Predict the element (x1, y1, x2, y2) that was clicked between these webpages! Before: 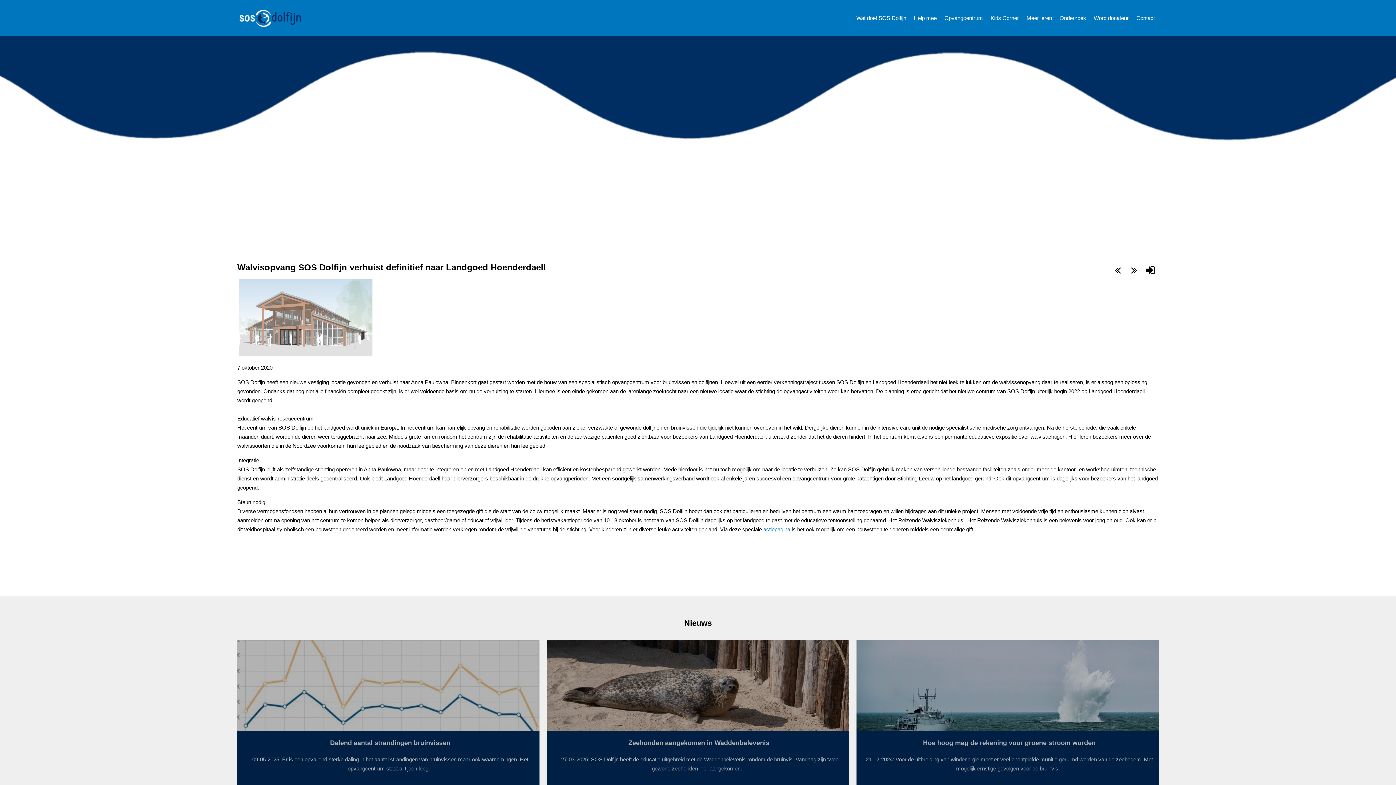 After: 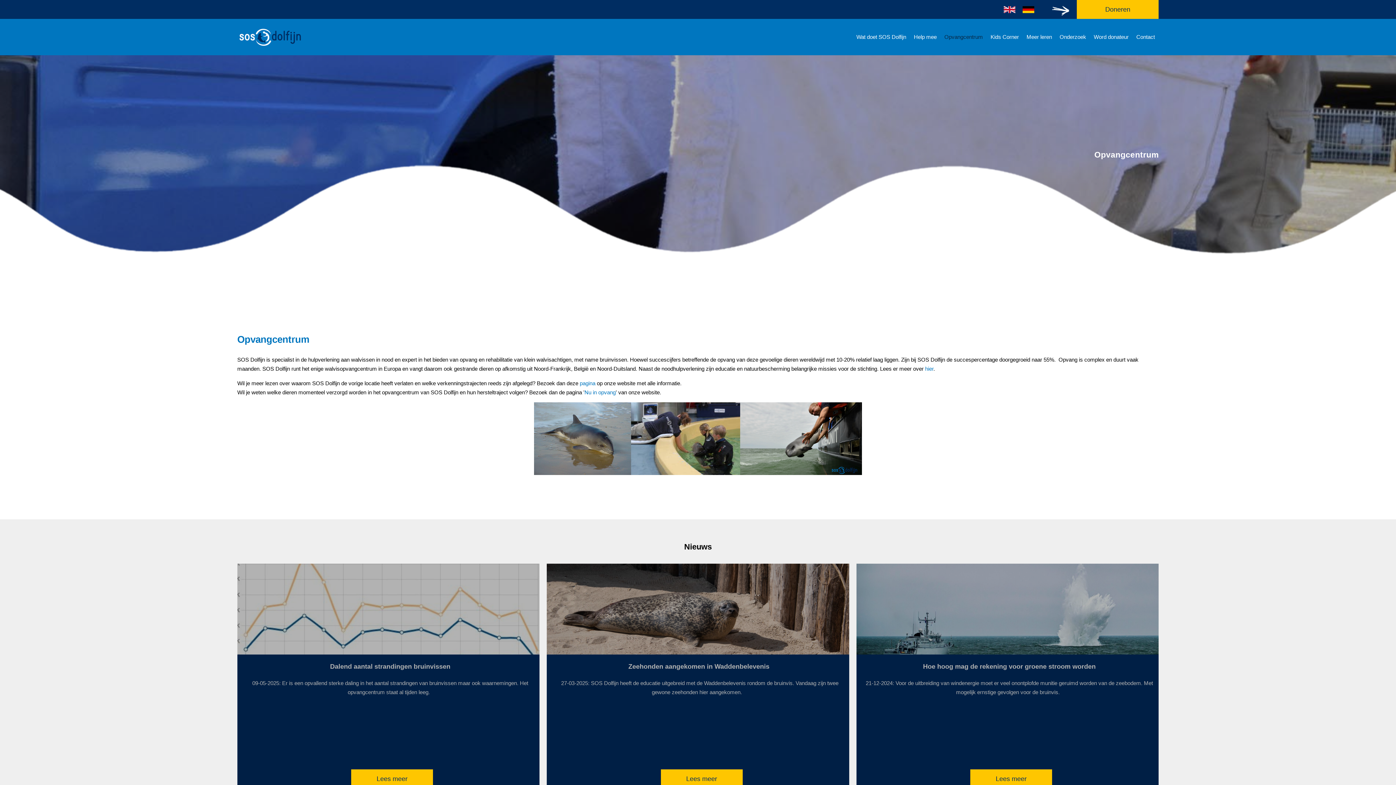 Action: label: Opvangcentrum bbox: (940, 10, 986, 26)